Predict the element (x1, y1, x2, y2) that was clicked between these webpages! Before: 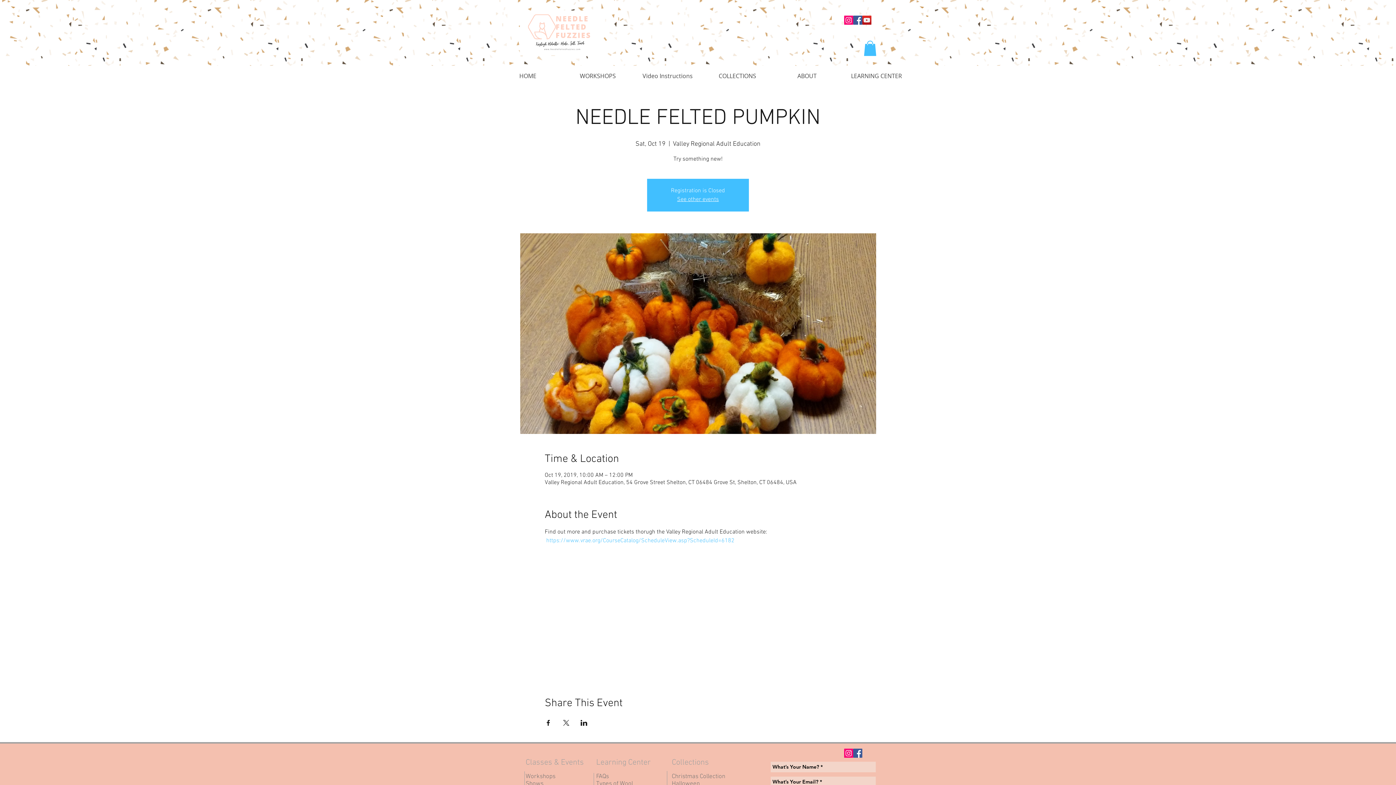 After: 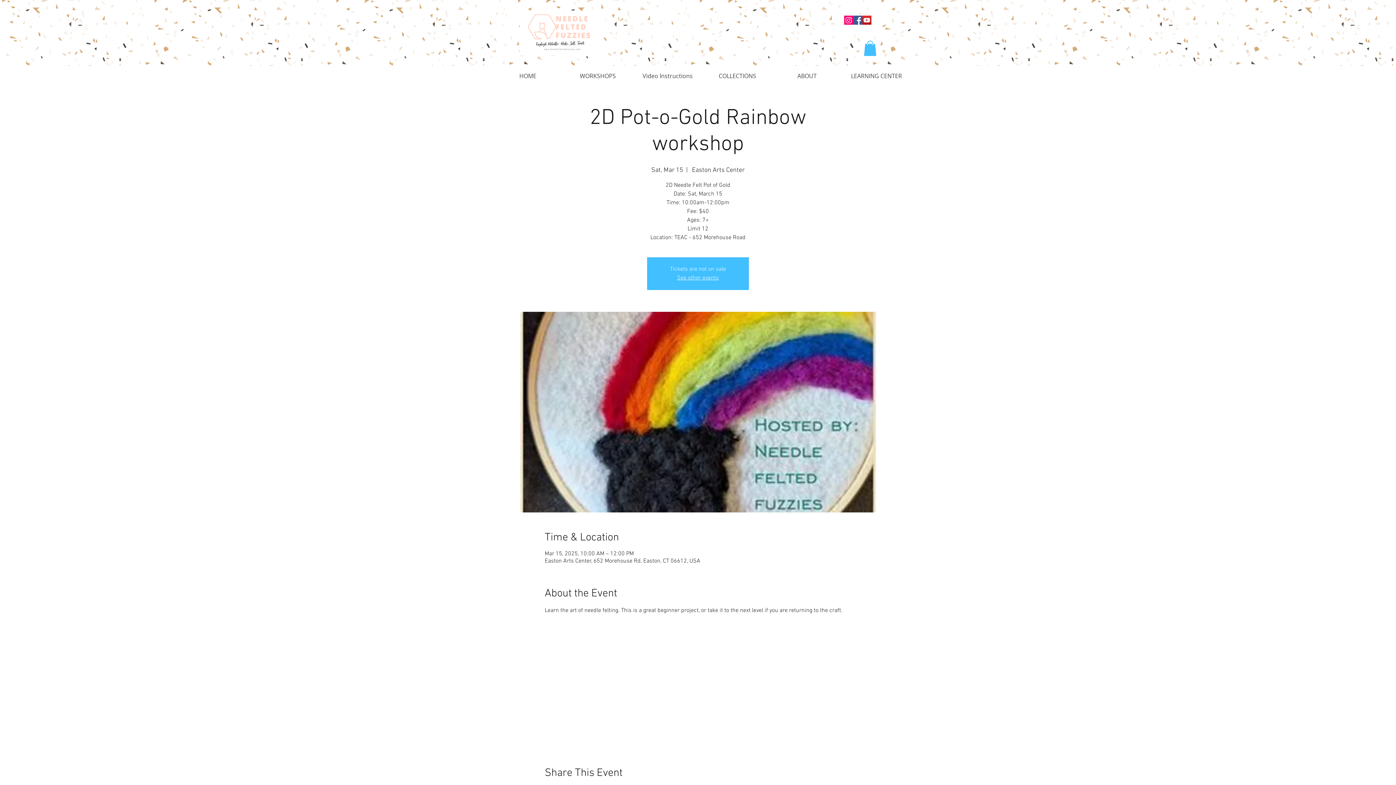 Action: bbox: (525, 773, 555, 780) label: Workshops